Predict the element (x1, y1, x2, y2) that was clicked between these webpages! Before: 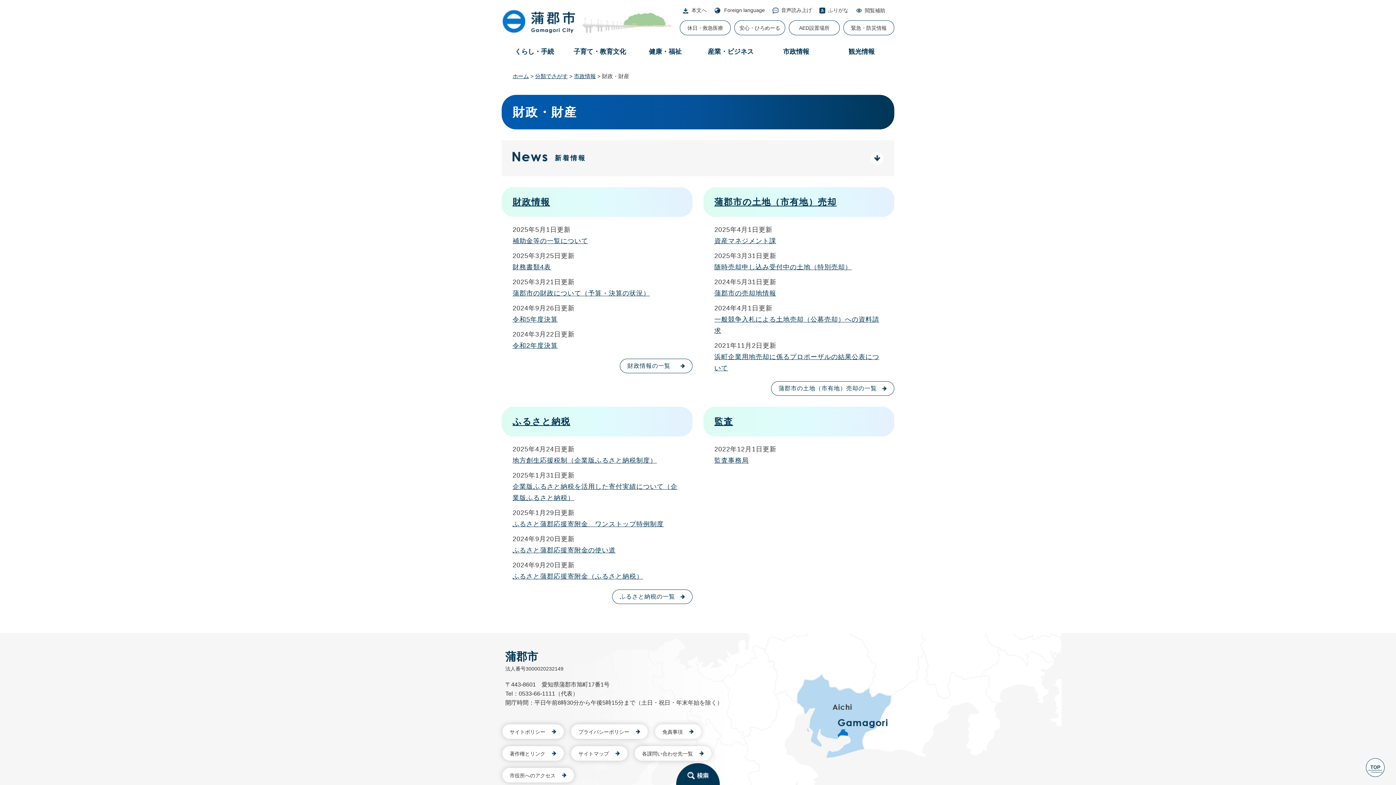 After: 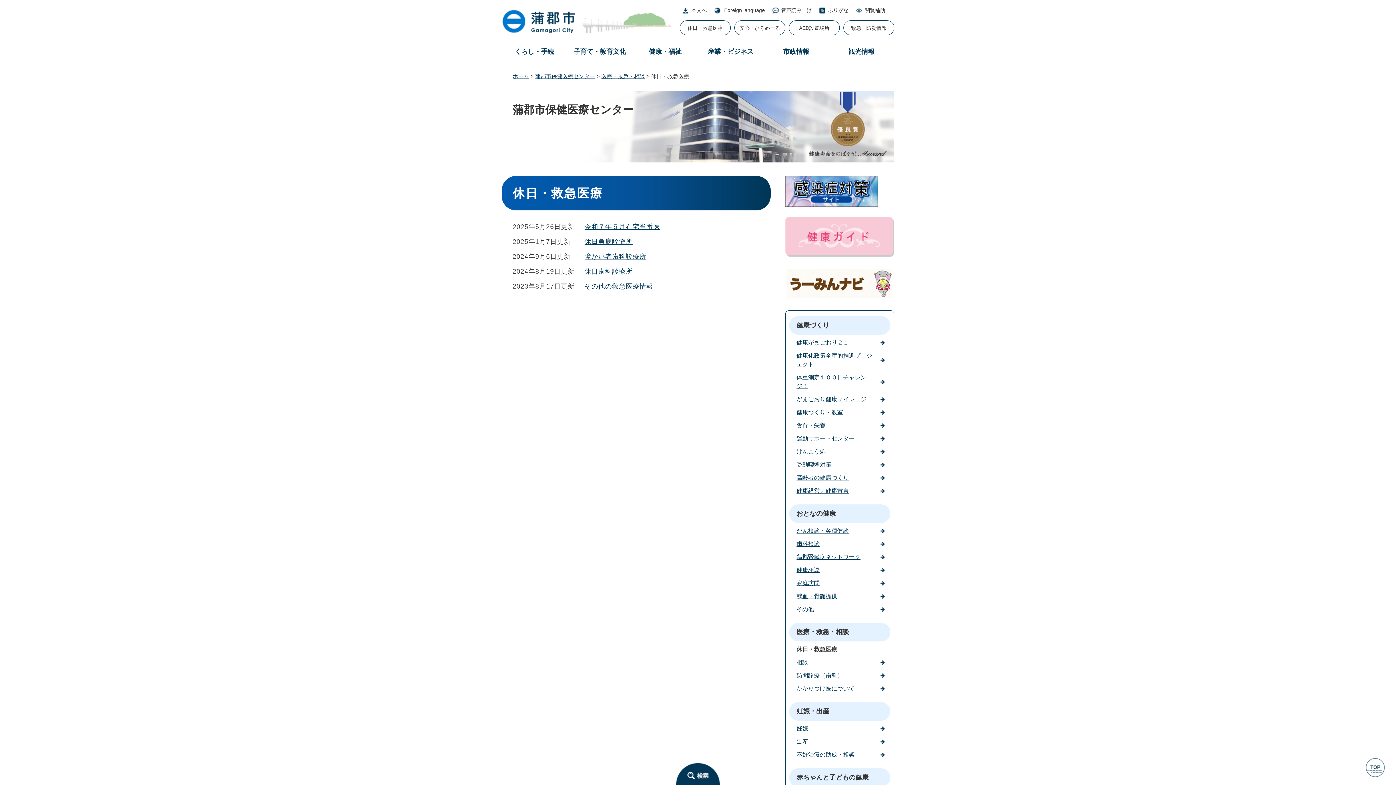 Action: bbox: (680, 20, 730, 35) label: 休日・救急医療